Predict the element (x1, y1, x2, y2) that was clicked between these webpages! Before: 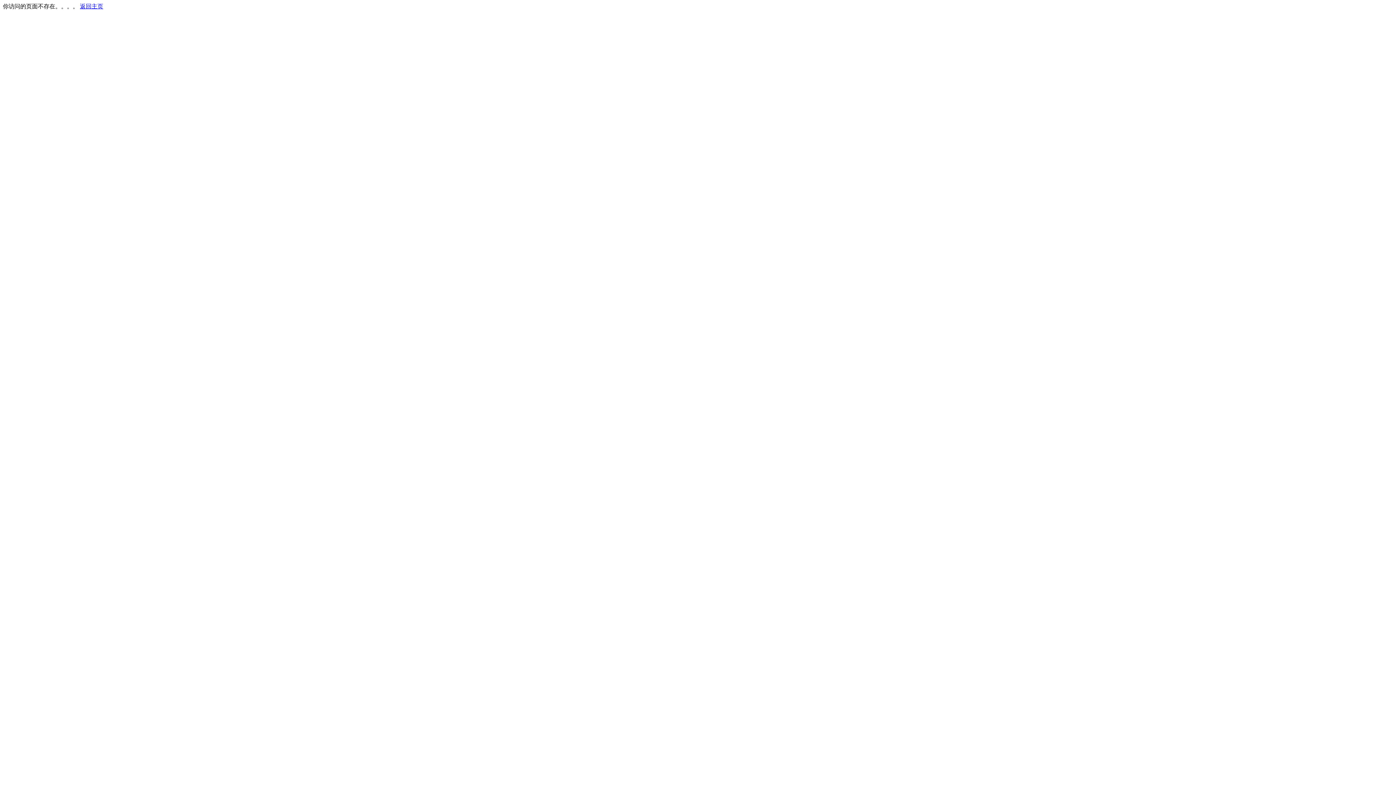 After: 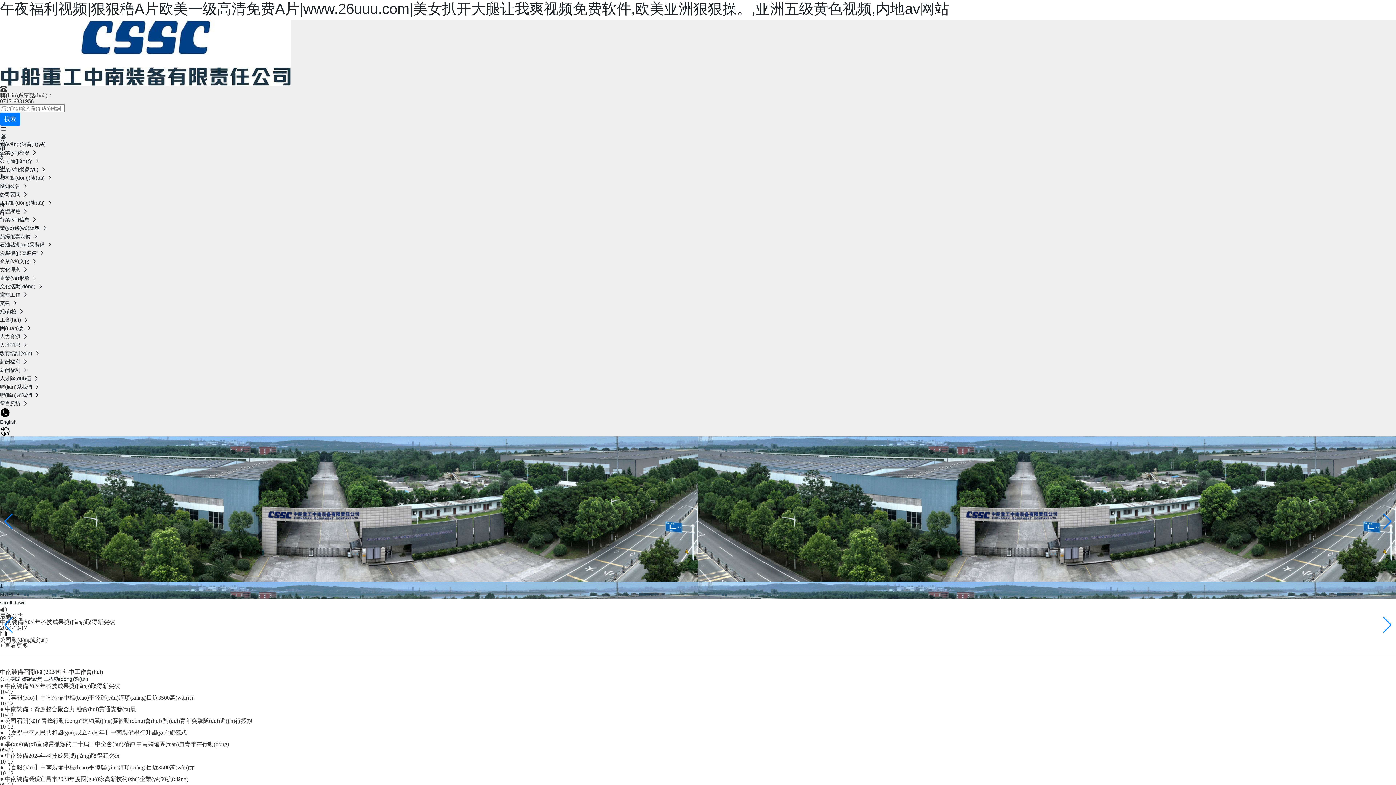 Action: label: 返回主页 bbox: (80, 3, 103, 9)